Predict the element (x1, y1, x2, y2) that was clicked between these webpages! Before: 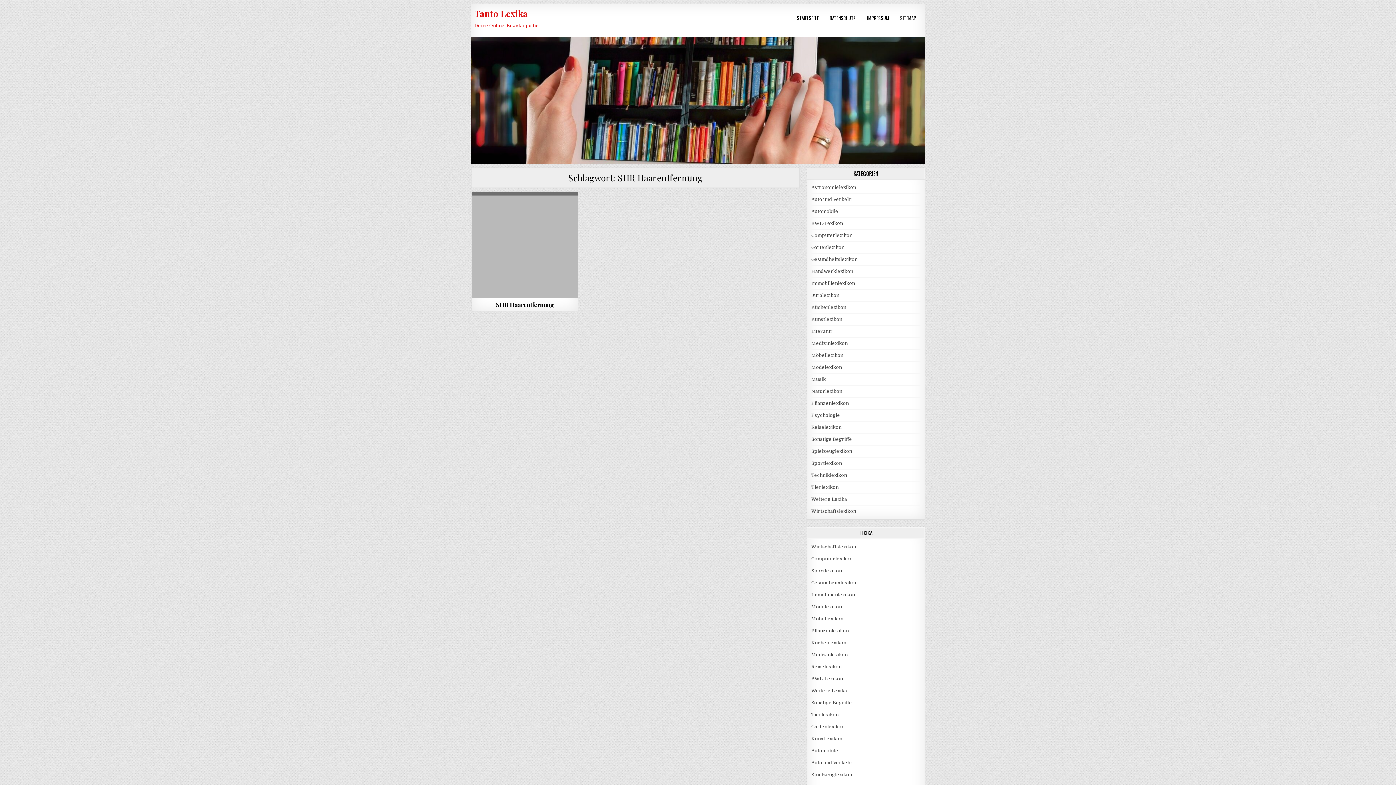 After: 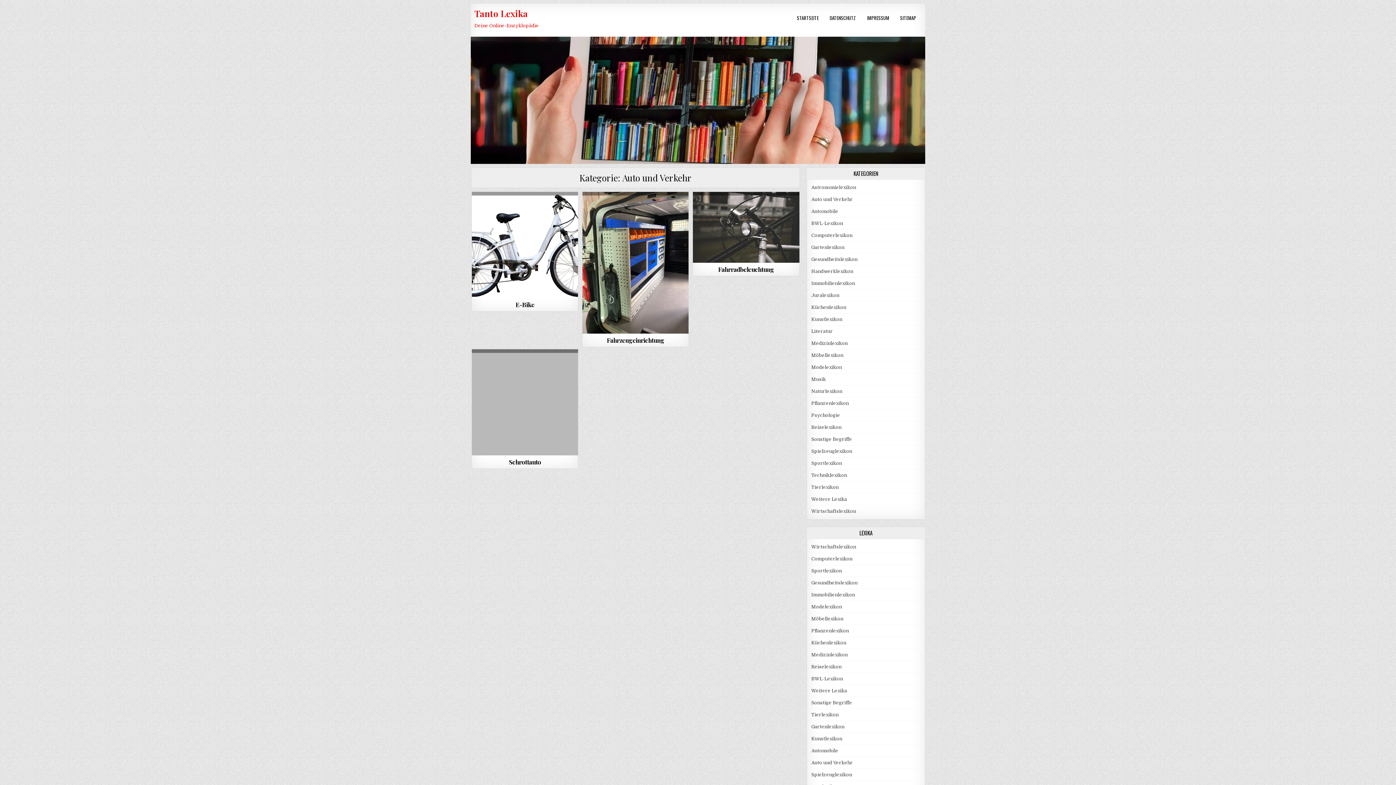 Action: bbox: (811, 196, 852, 202) label: Auto und Verkehr